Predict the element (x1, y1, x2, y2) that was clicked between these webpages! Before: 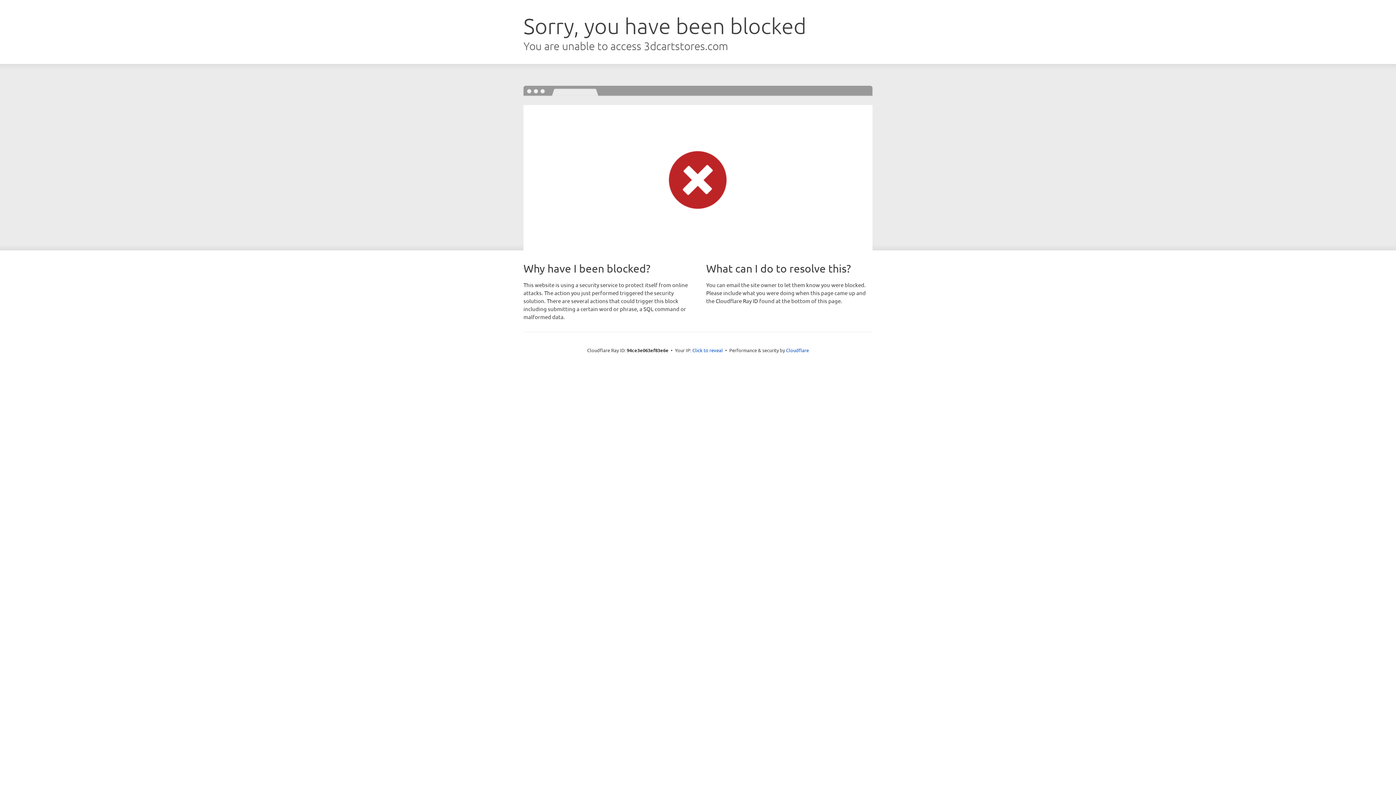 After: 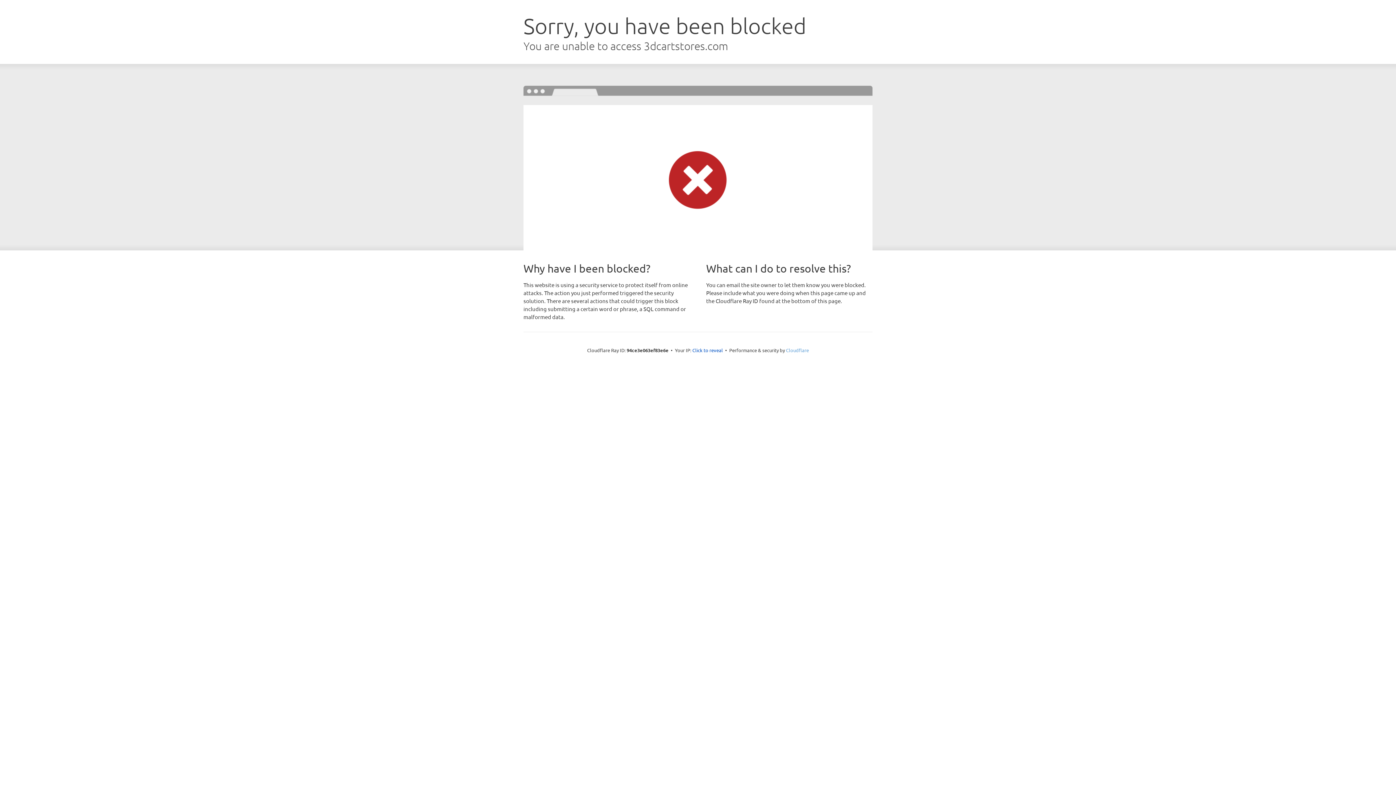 Action: bbox: (786, 347, 809, 353) label: Cloudflare